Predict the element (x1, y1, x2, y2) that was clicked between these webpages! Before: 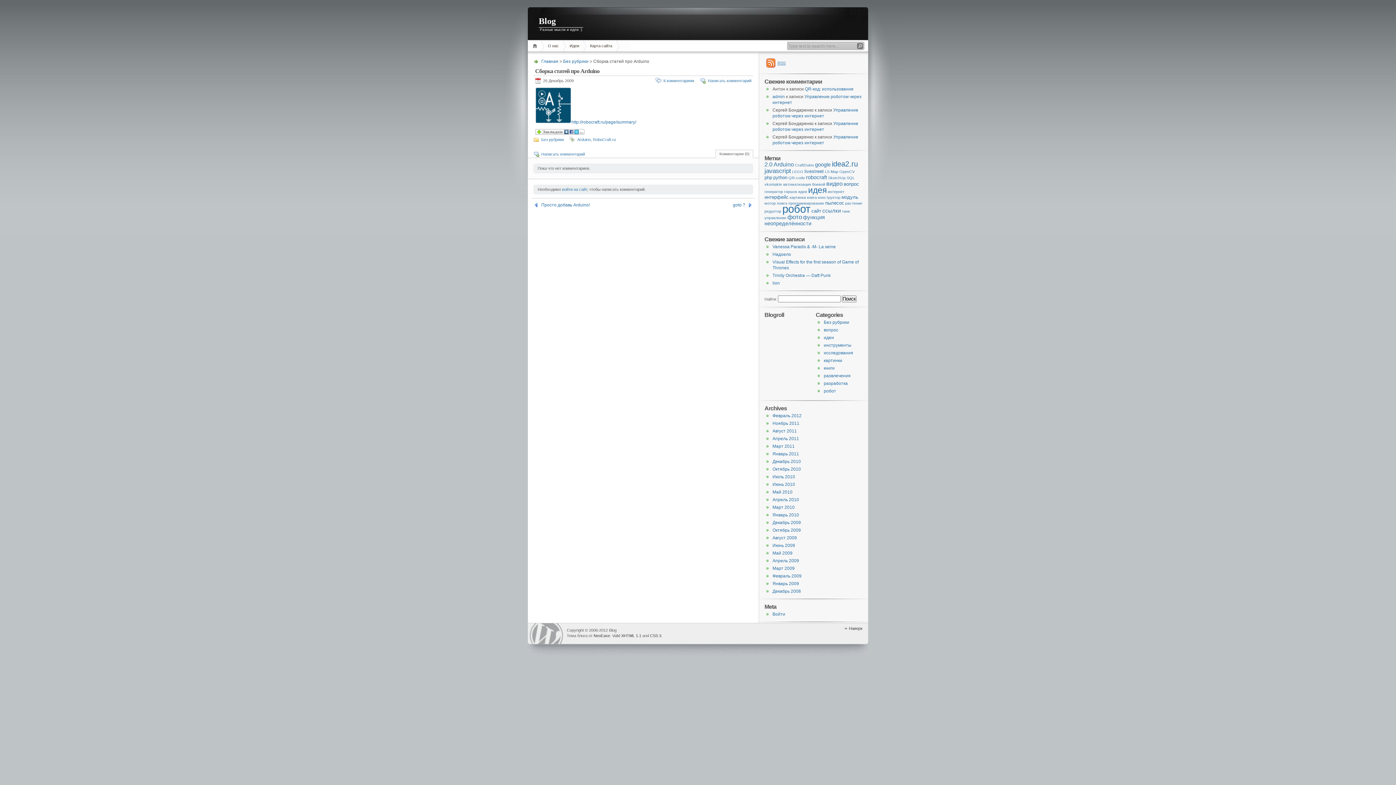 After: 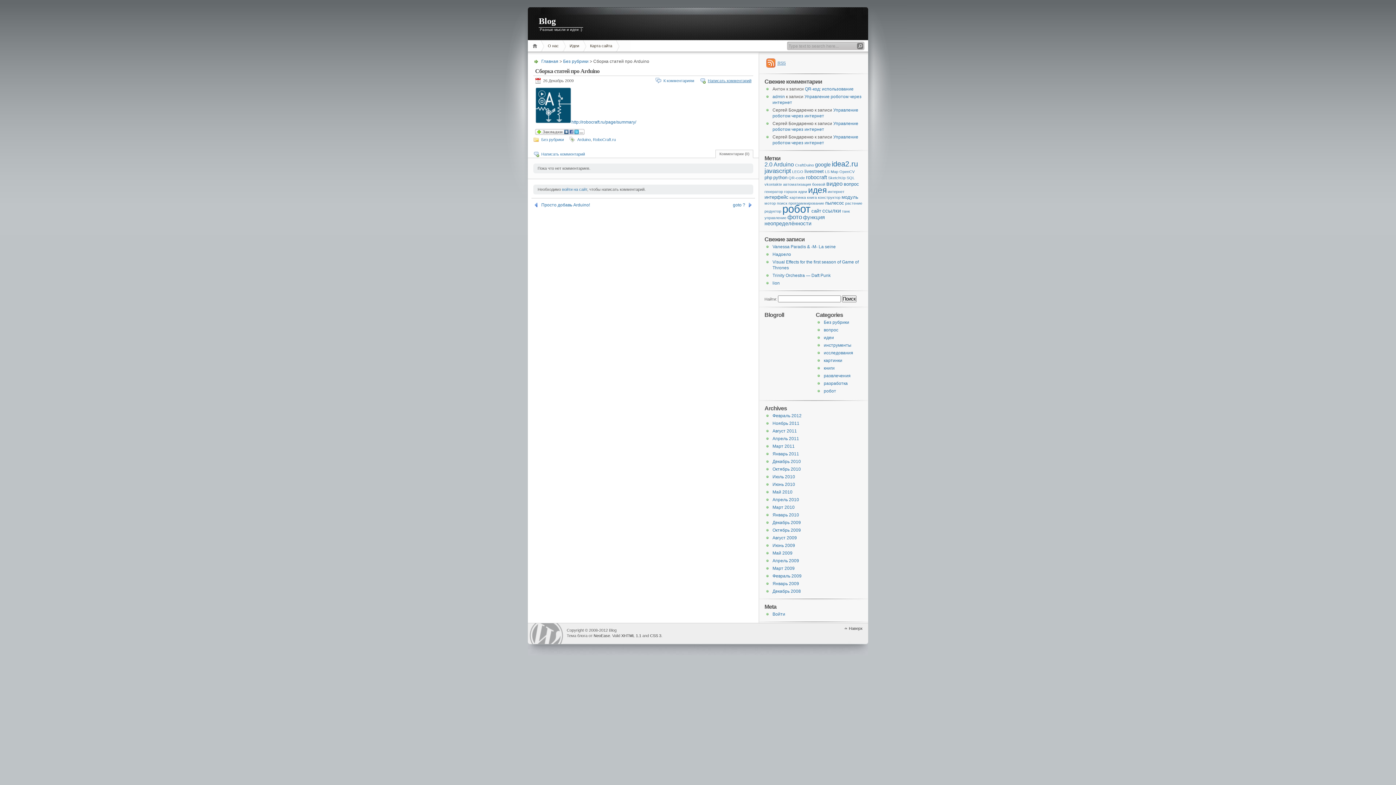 Action: label: Написать комментарий bbox: (708, 78, 751, 82)